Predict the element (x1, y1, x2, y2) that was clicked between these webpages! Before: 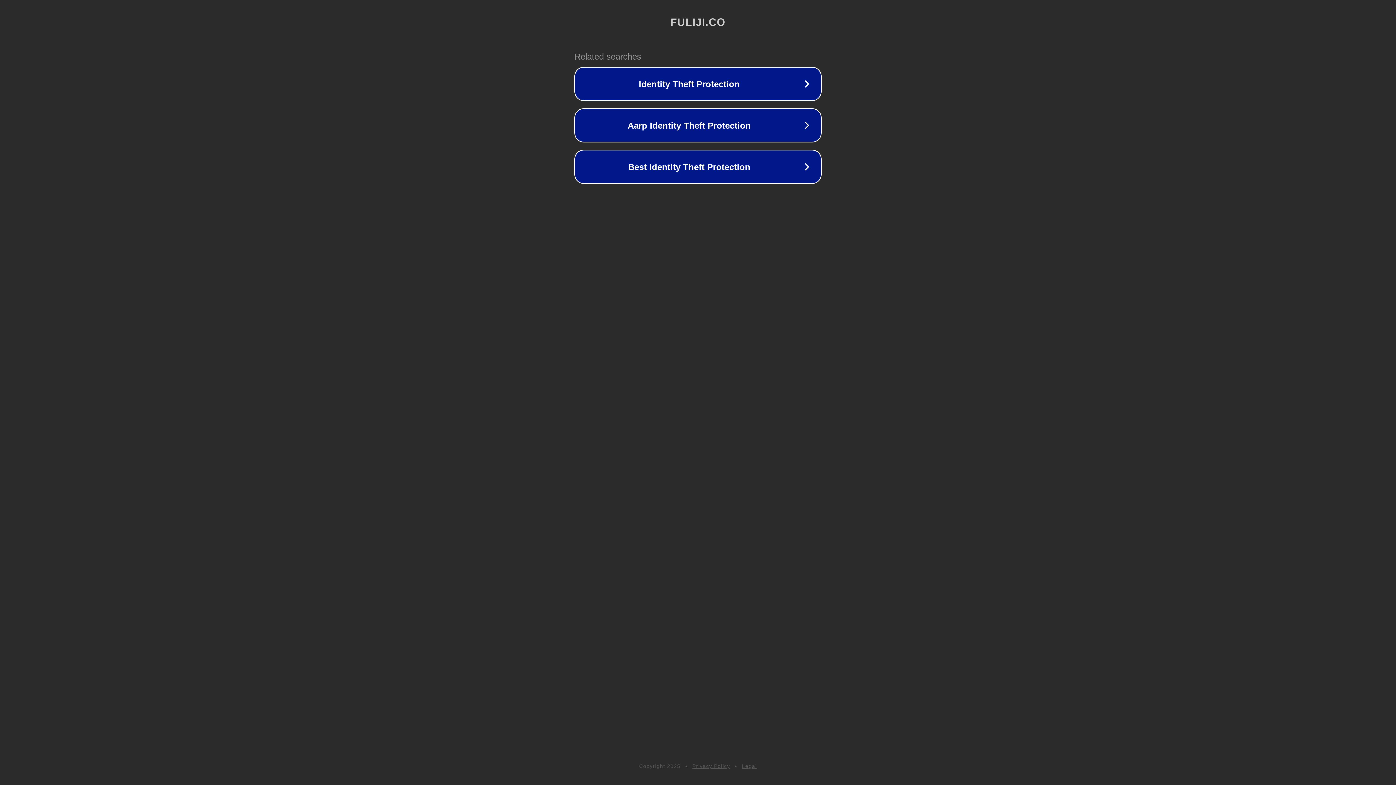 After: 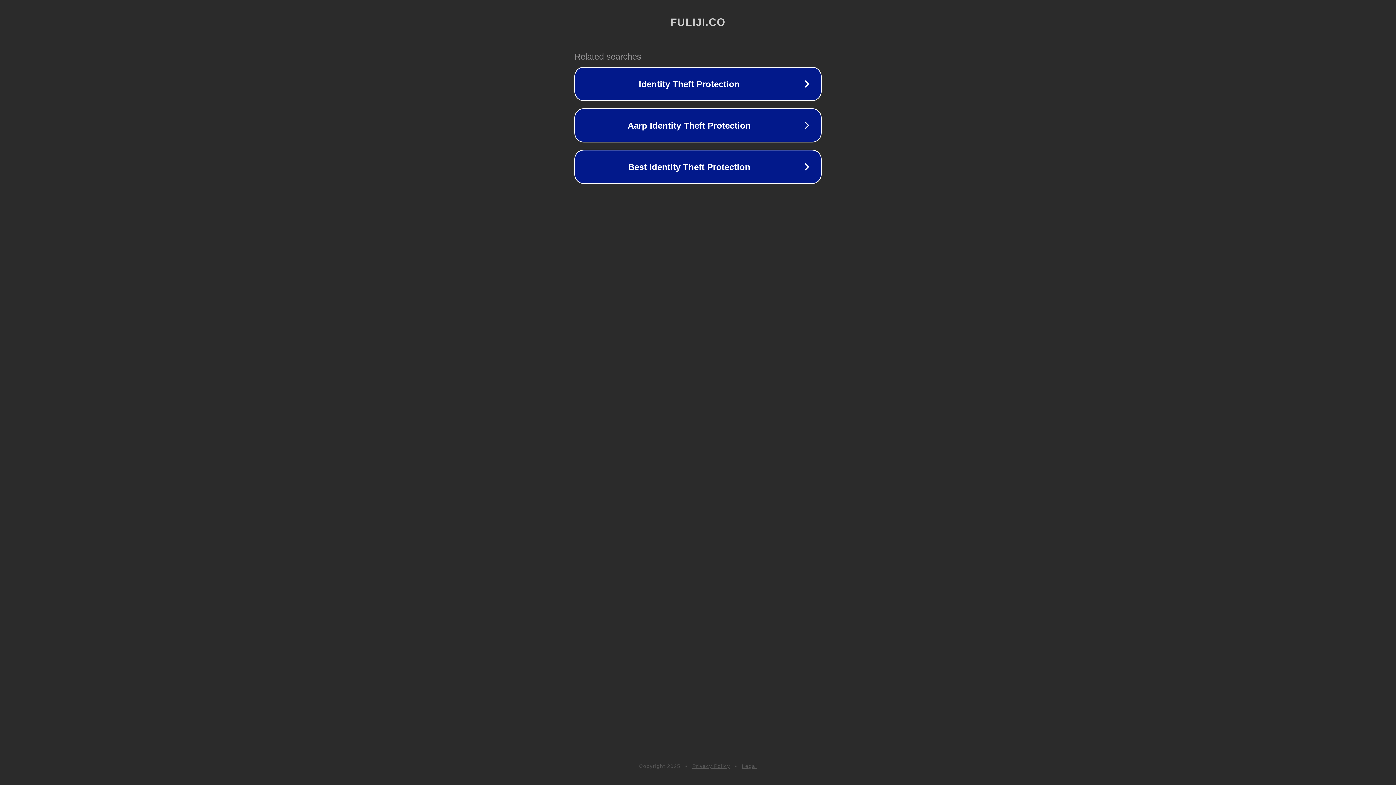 Action: label: Legal bbox: (742, 763, 757, 769)